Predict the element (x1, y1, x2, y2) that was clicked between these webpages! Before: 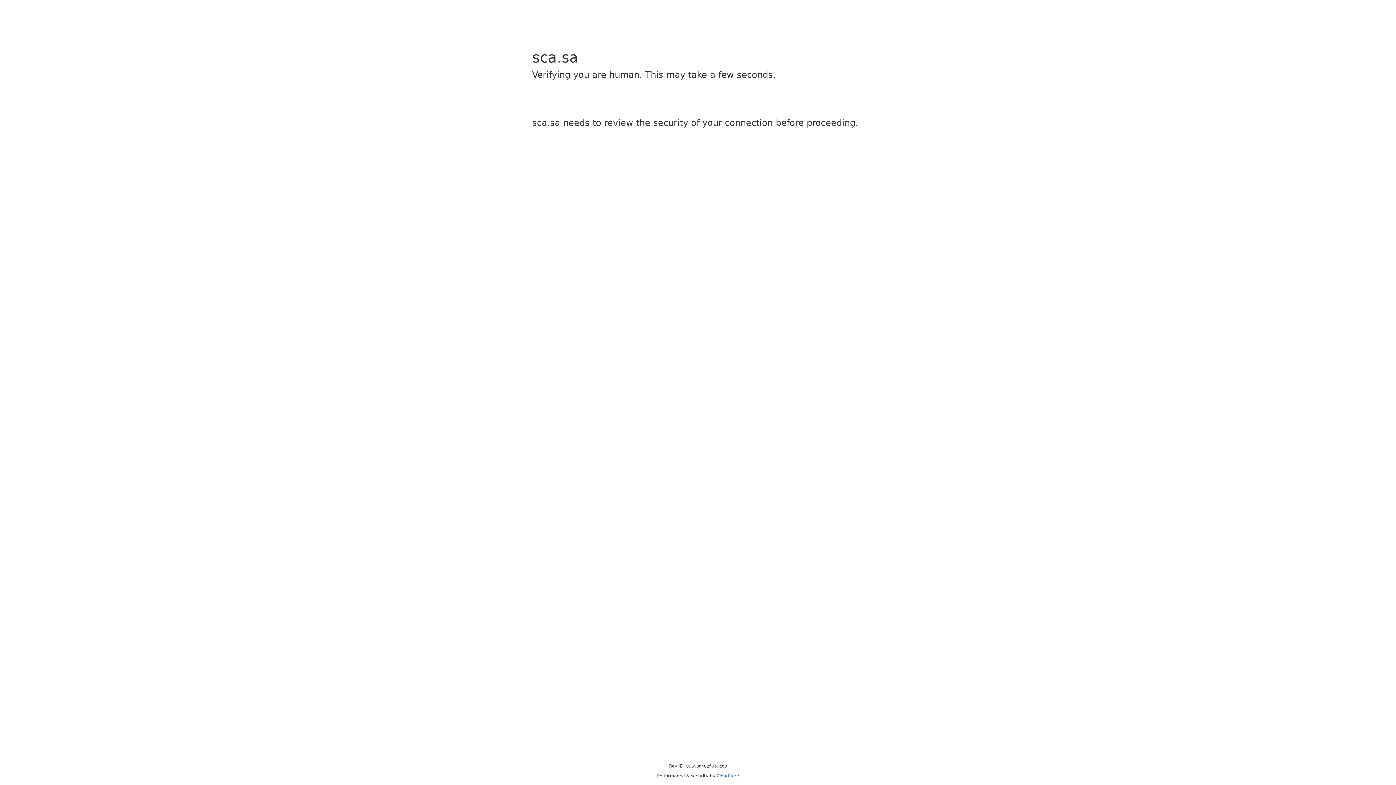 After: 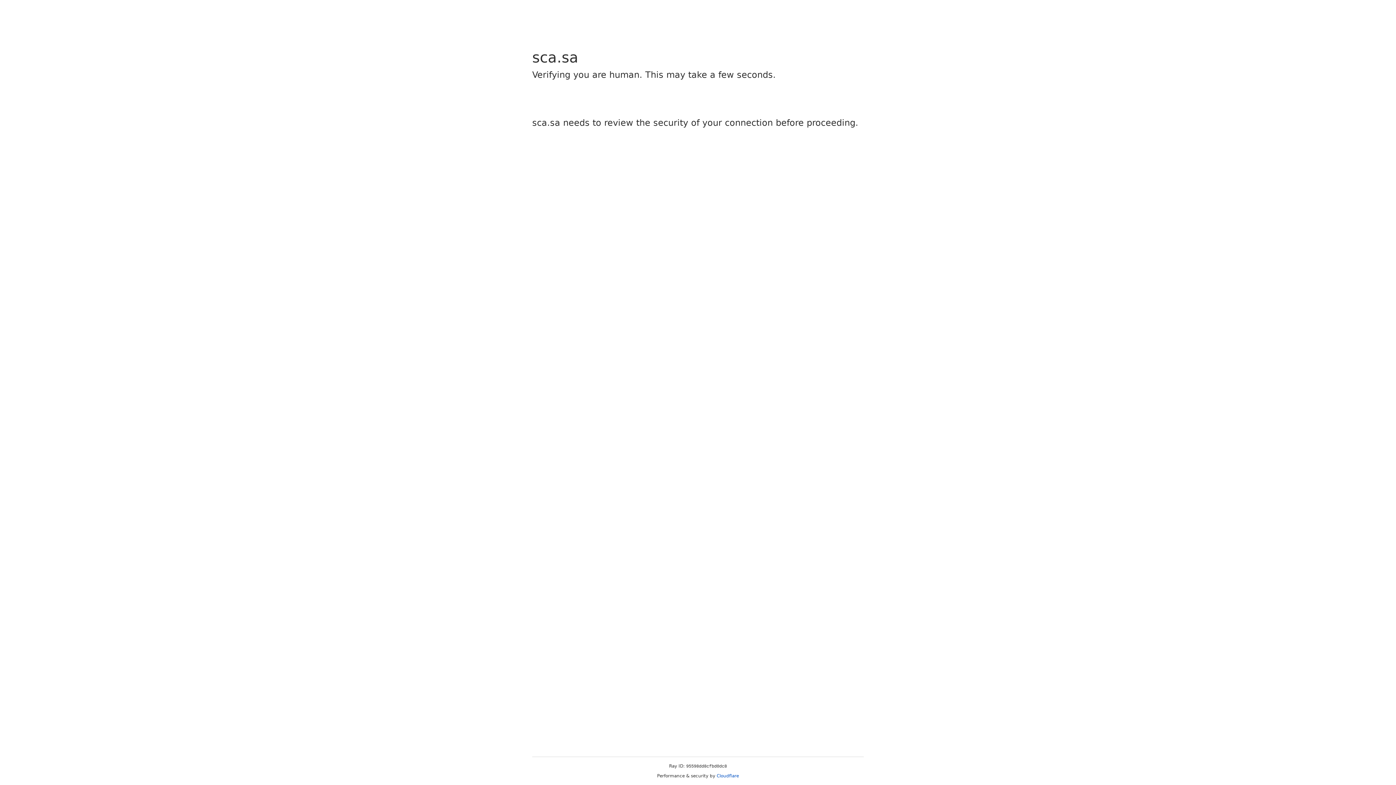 Action: label: Cloudflare bbox: (716, 773, 739, 778)